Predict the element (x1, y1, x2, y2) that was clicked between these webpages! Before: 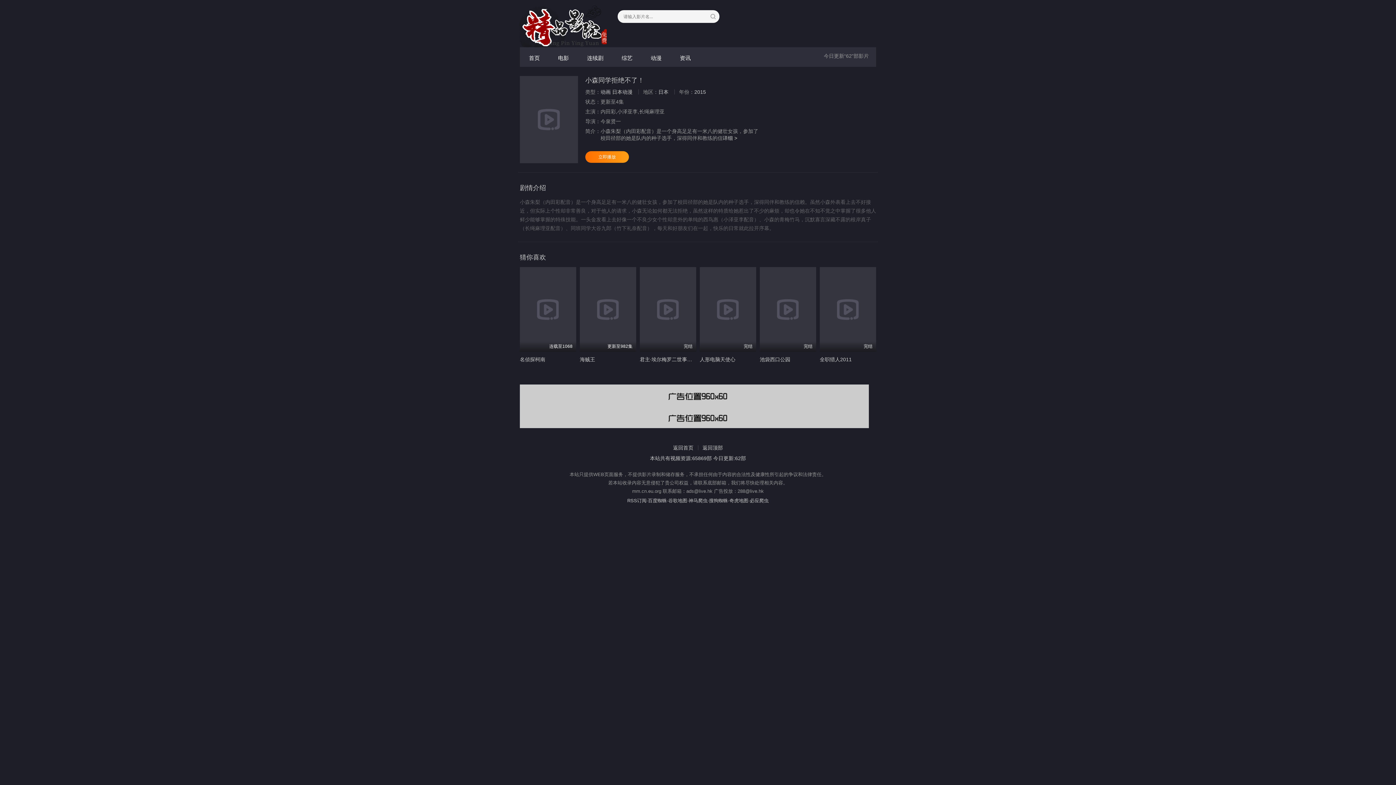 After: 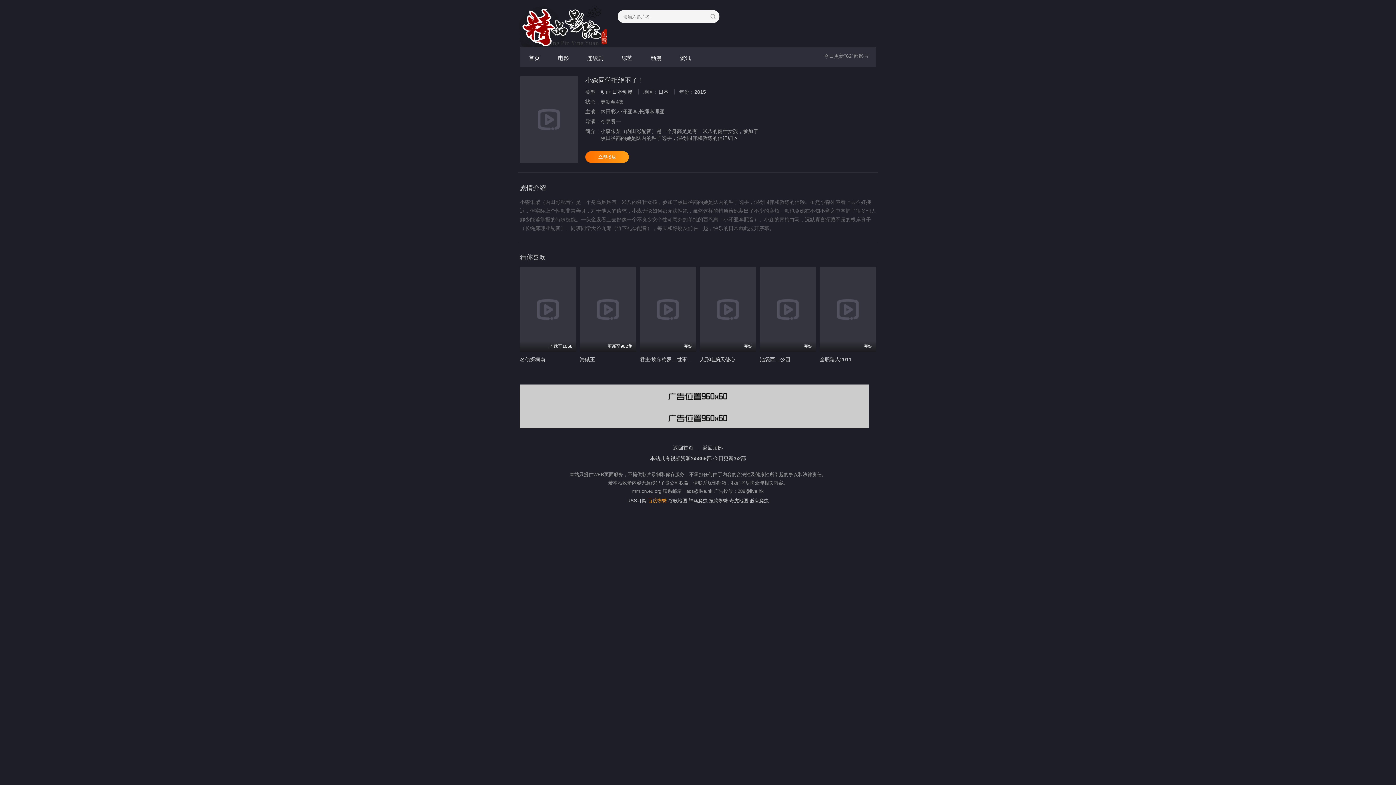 Action: label: 百度蜘蛛 bbox: (648, 498, 667, 503)